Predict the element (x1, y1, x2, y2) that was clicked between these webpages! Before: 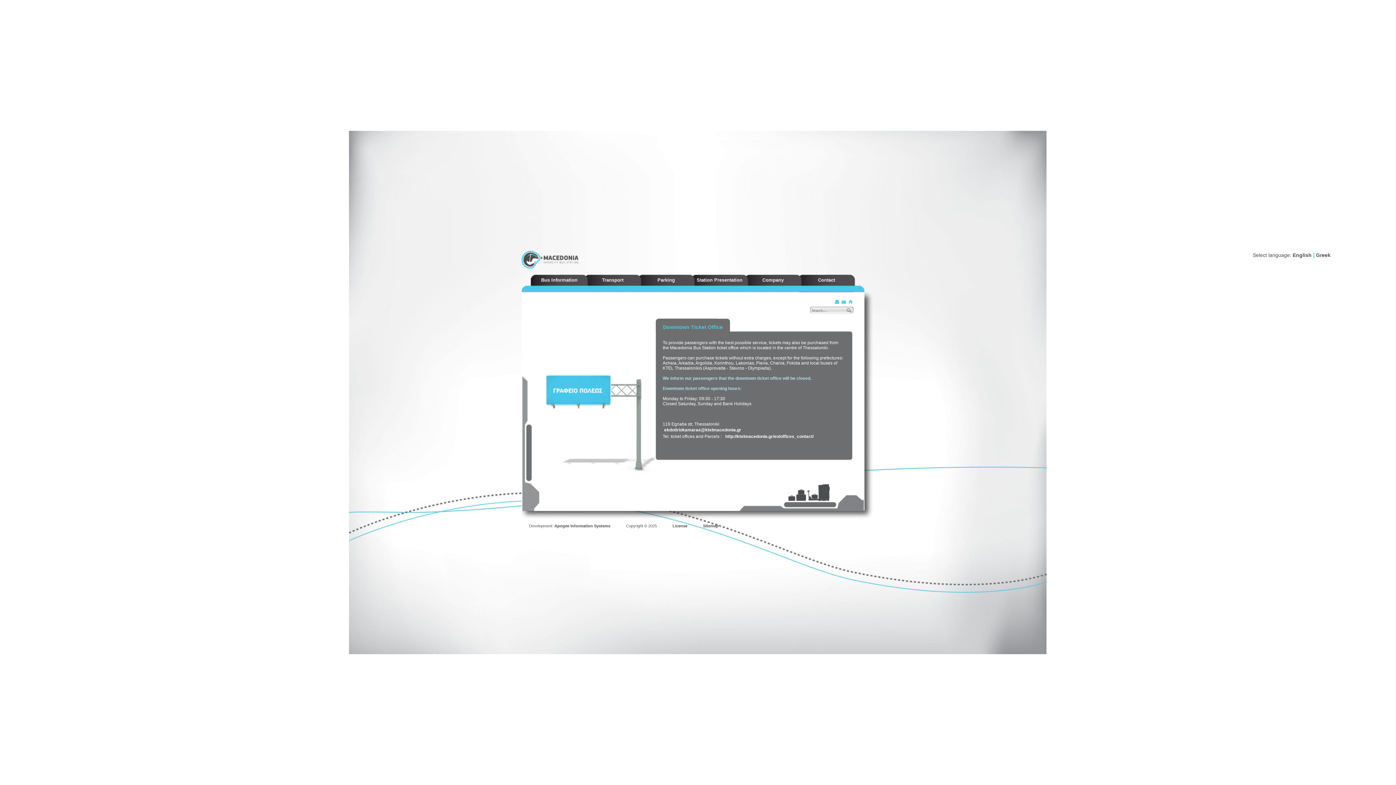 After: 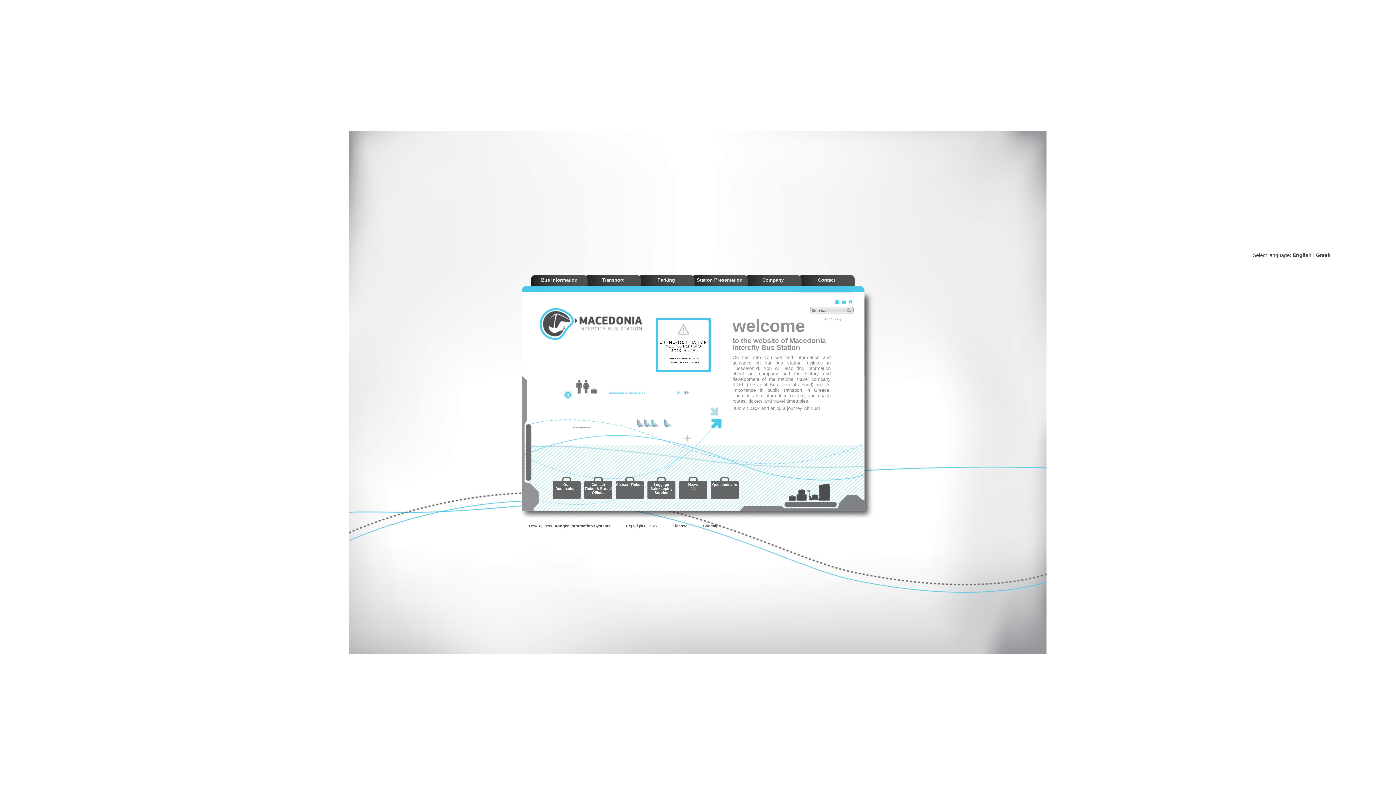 Action: bbox: (847, 299, 853, 304)